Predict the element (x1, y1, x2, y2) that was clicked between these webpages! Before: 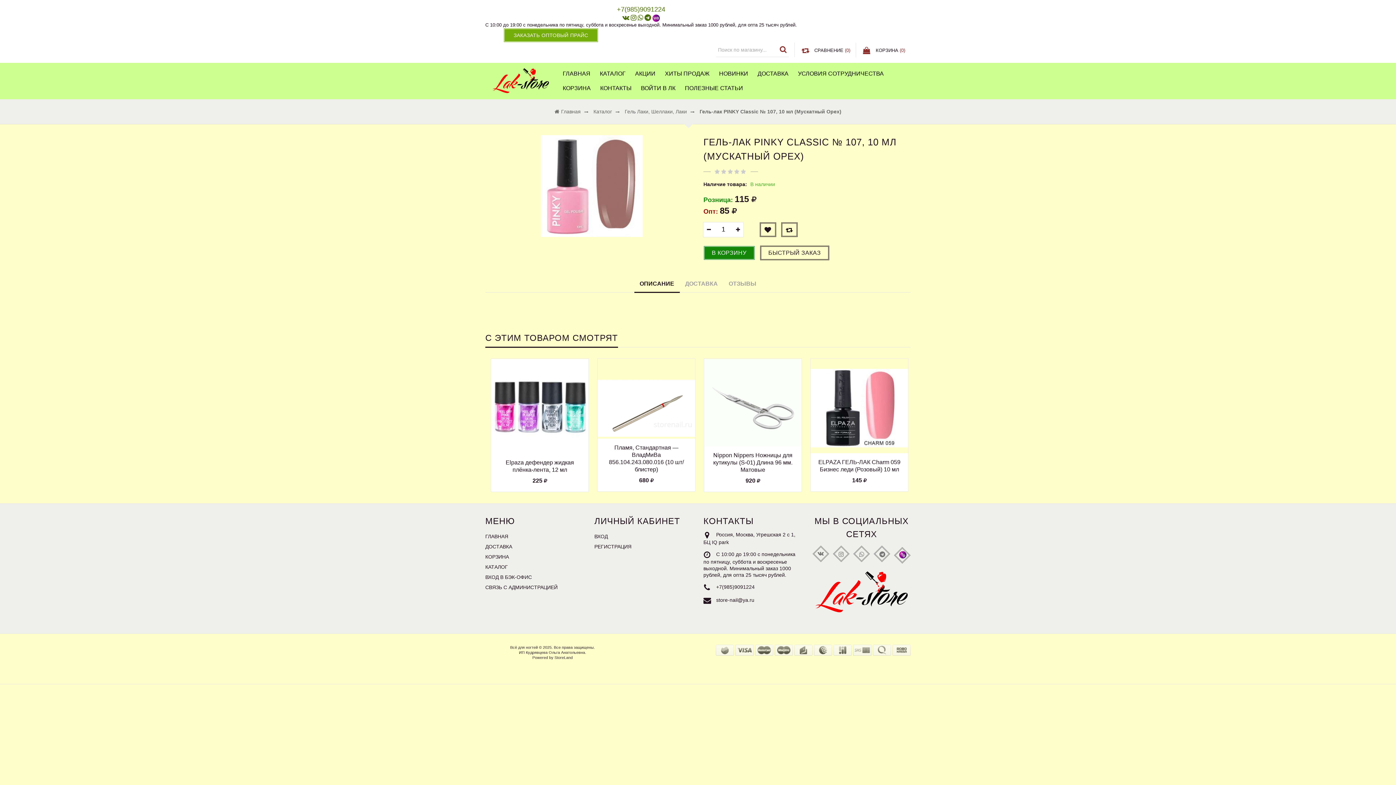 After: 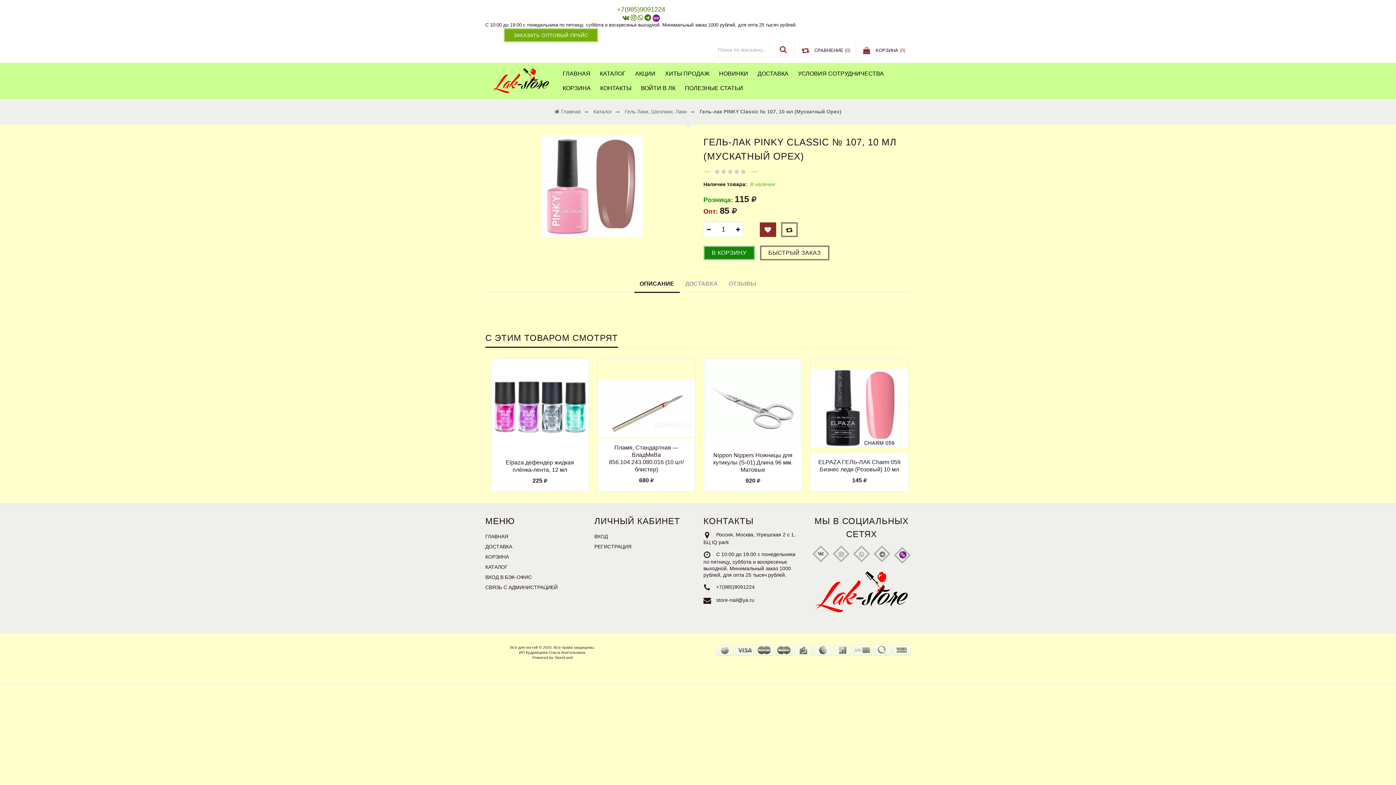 Action: bbox: (760, 222, 776, 237)